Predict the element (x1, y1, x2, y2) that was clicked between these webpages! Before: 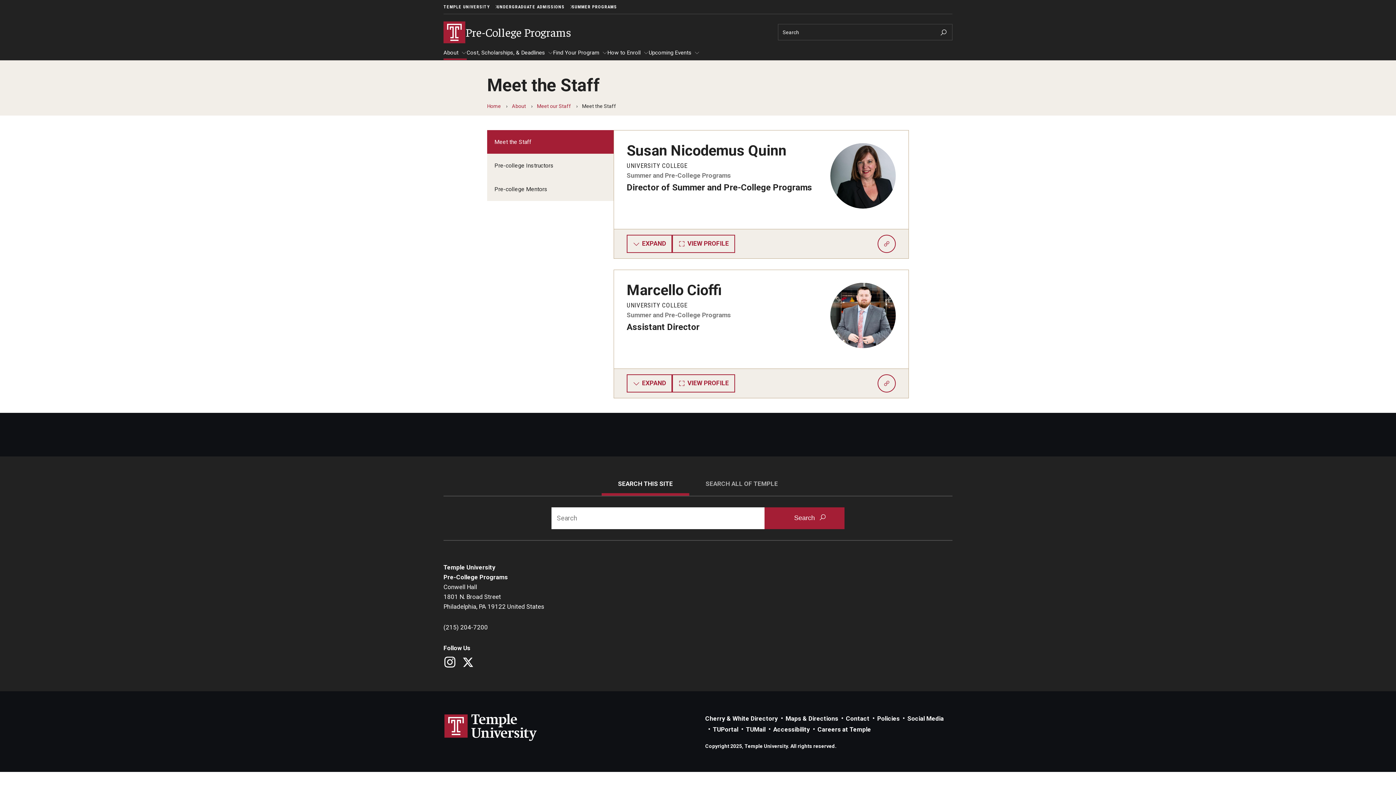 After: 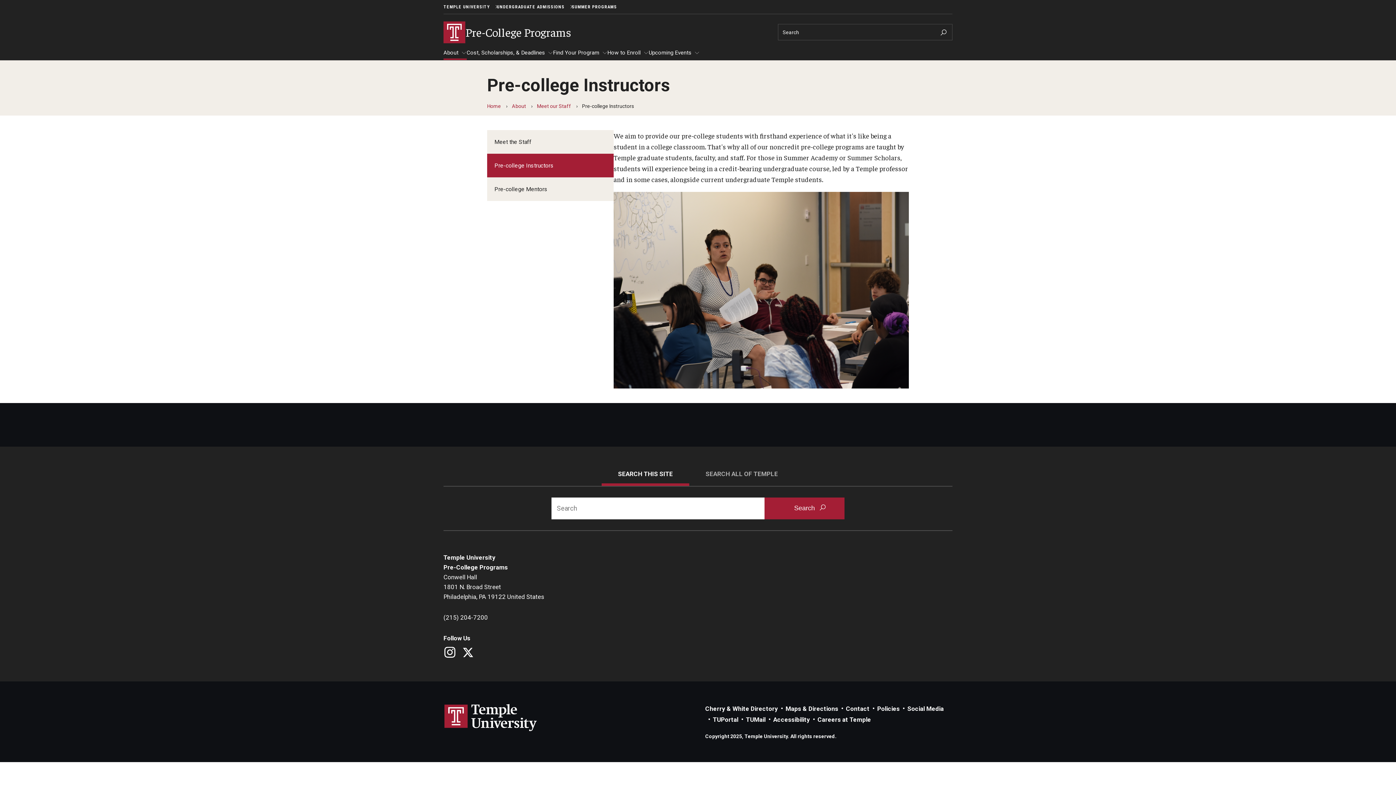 Action: label: Pre-college Instructors bbox: (487, 153, 613, 177)